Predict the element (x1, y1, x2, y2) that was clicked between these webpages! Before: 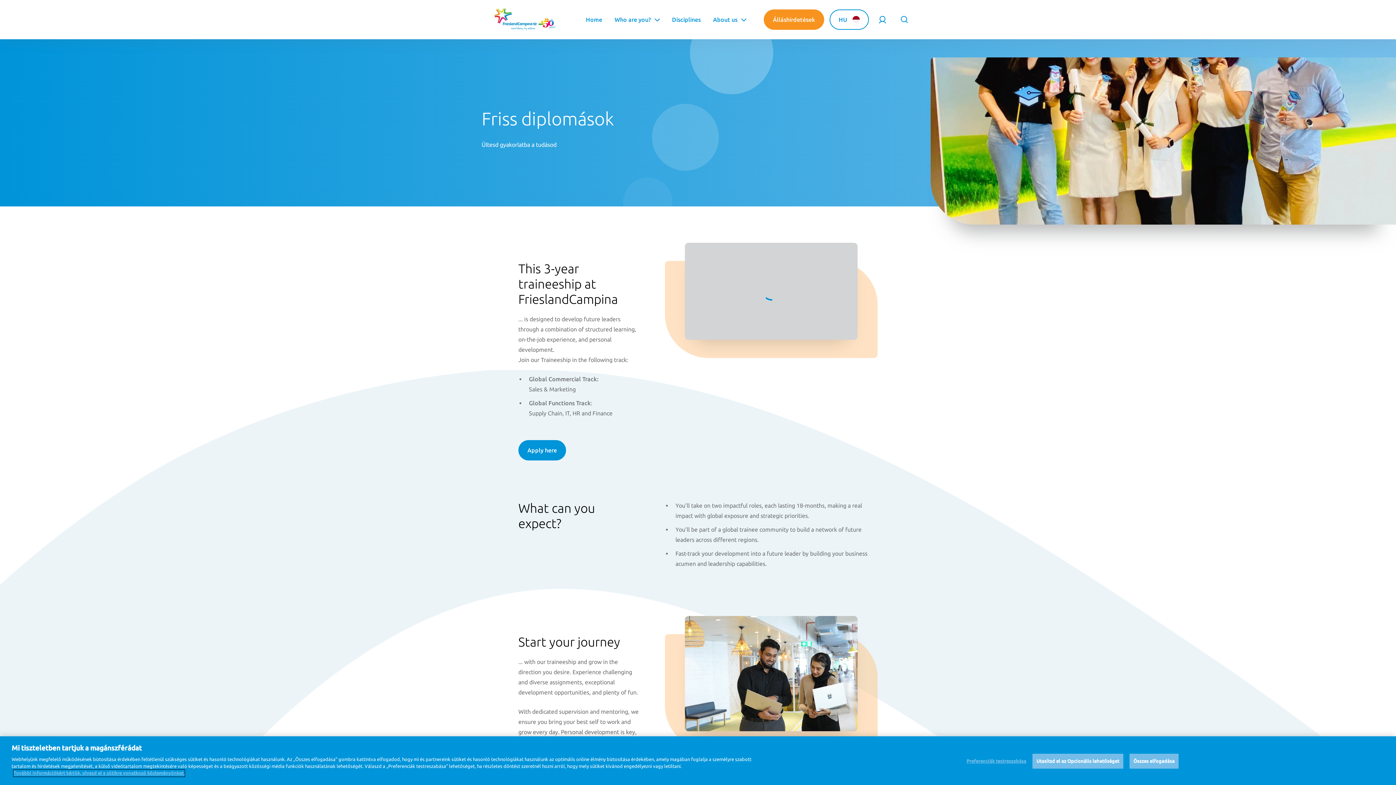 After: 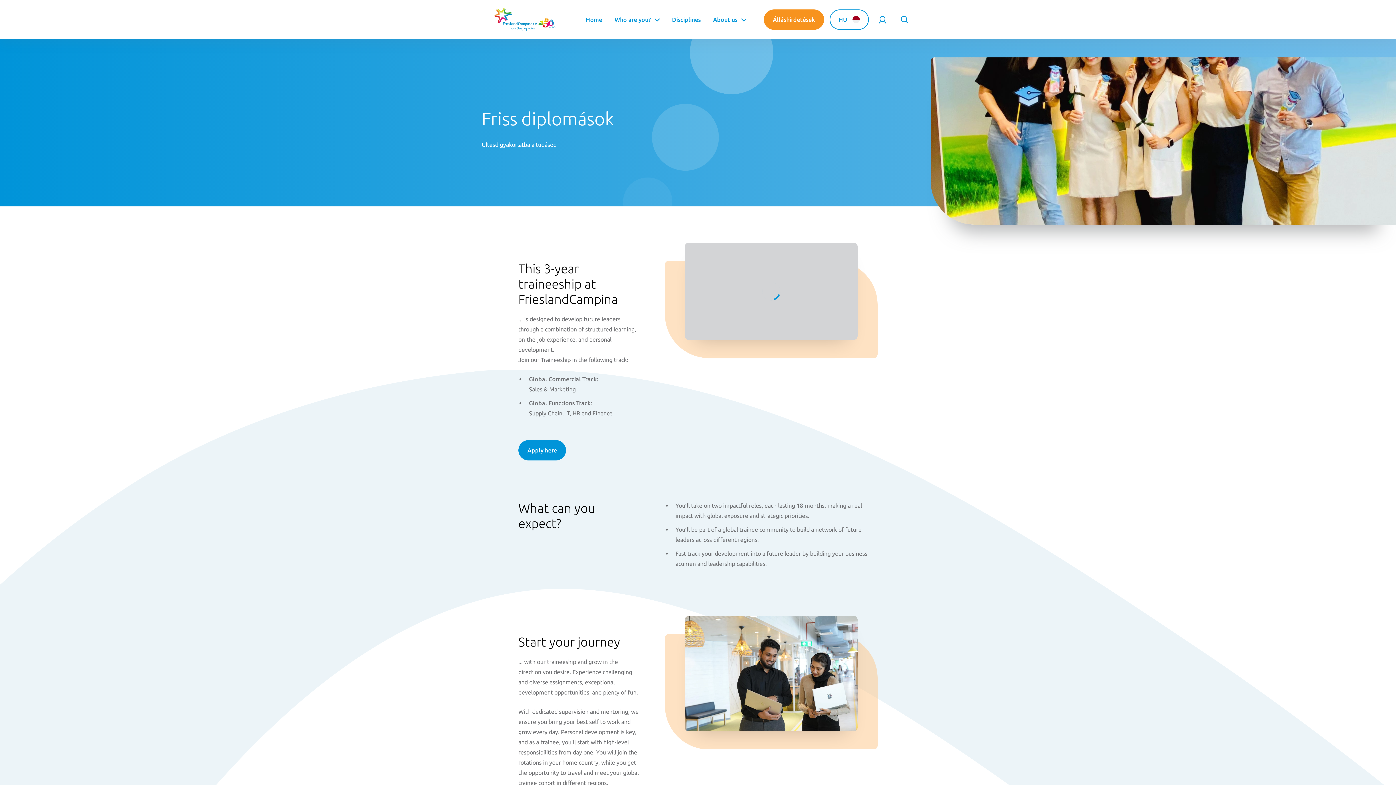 Action: bbox: (1032, 754, 1123, 769) label: Utasítsd el az Opcionális lehetőséget